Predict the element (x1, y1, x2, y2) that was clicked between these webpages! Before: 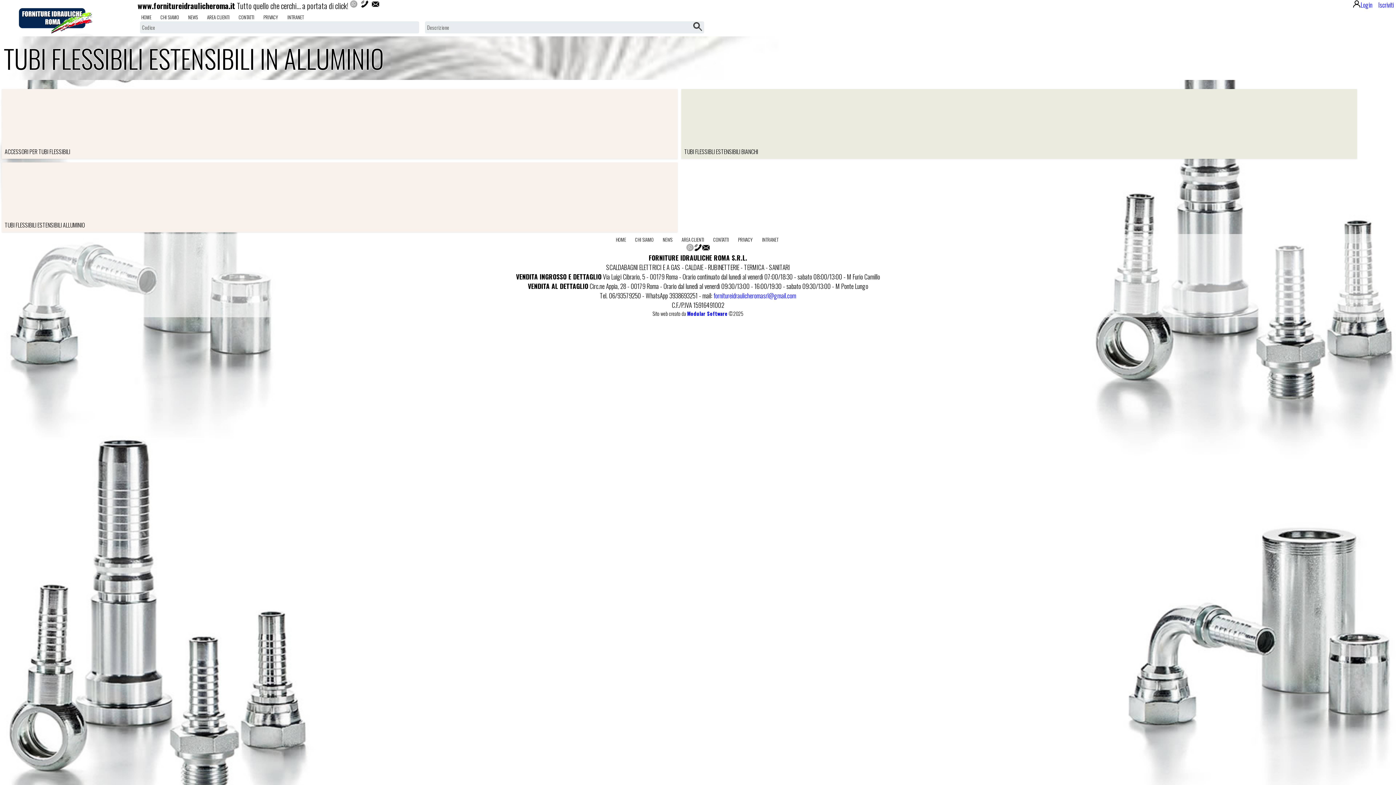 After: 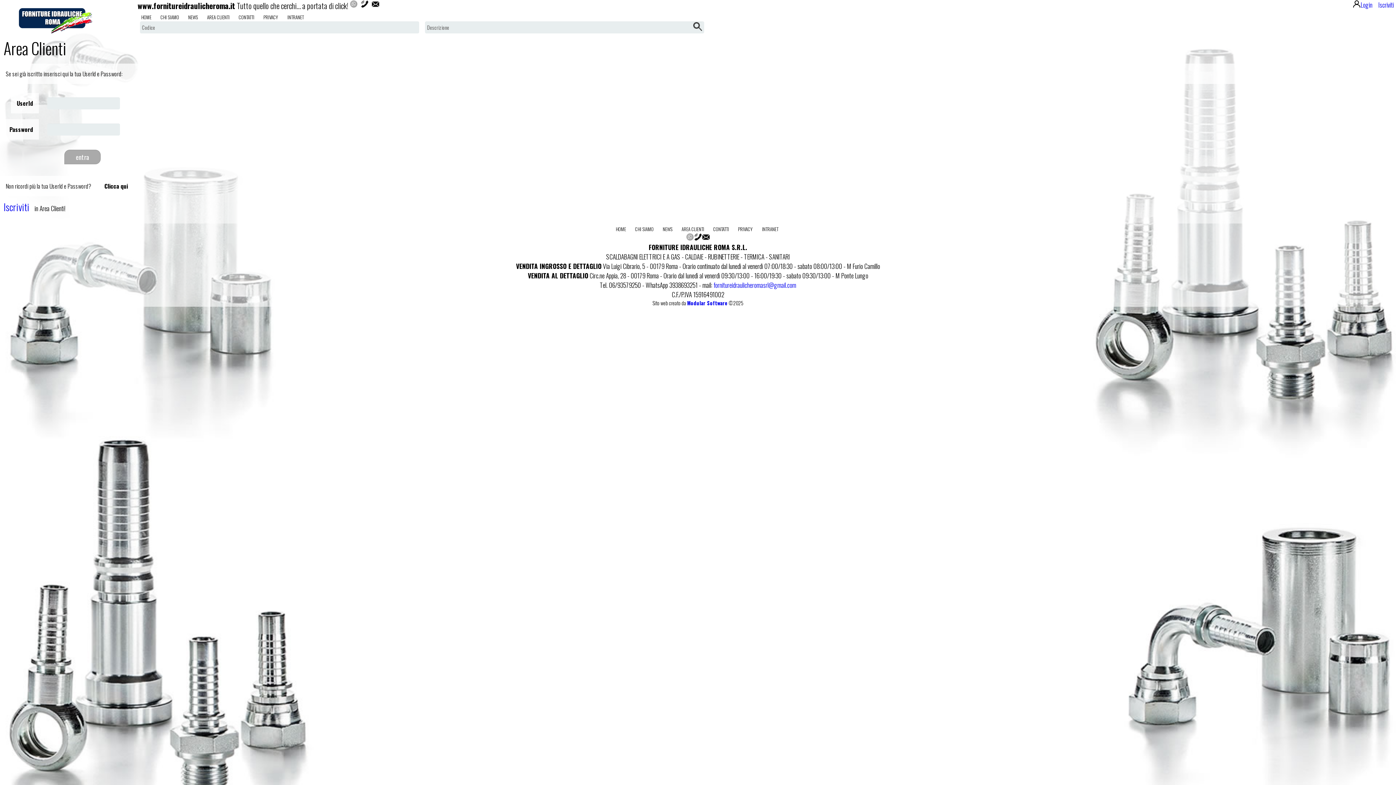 Action: bbox: (207, 13, 229, 20) label: AREA CLIENTI